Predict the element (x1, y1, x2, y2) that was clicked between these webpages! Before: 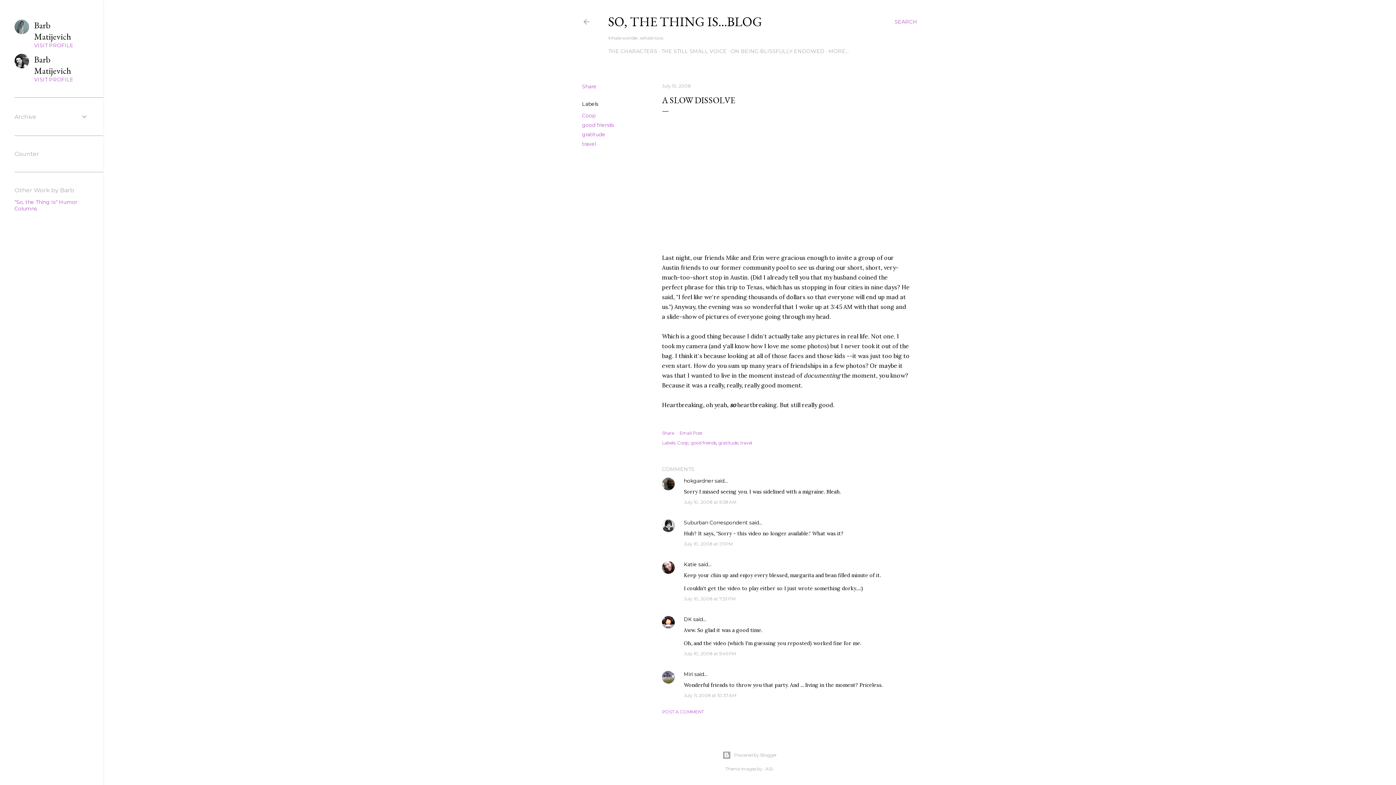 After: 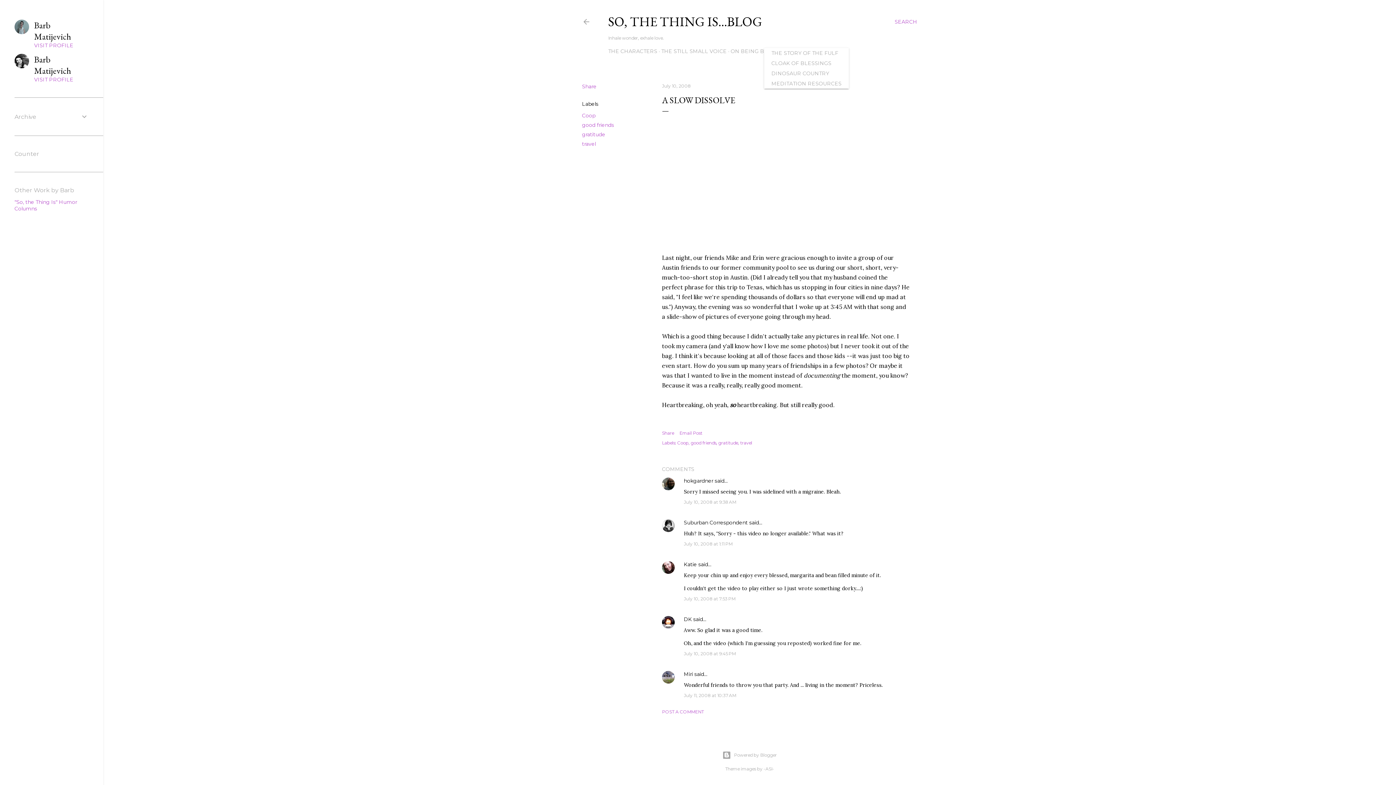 Action: label: MORE… bbox: (828, 48, 849, 54)